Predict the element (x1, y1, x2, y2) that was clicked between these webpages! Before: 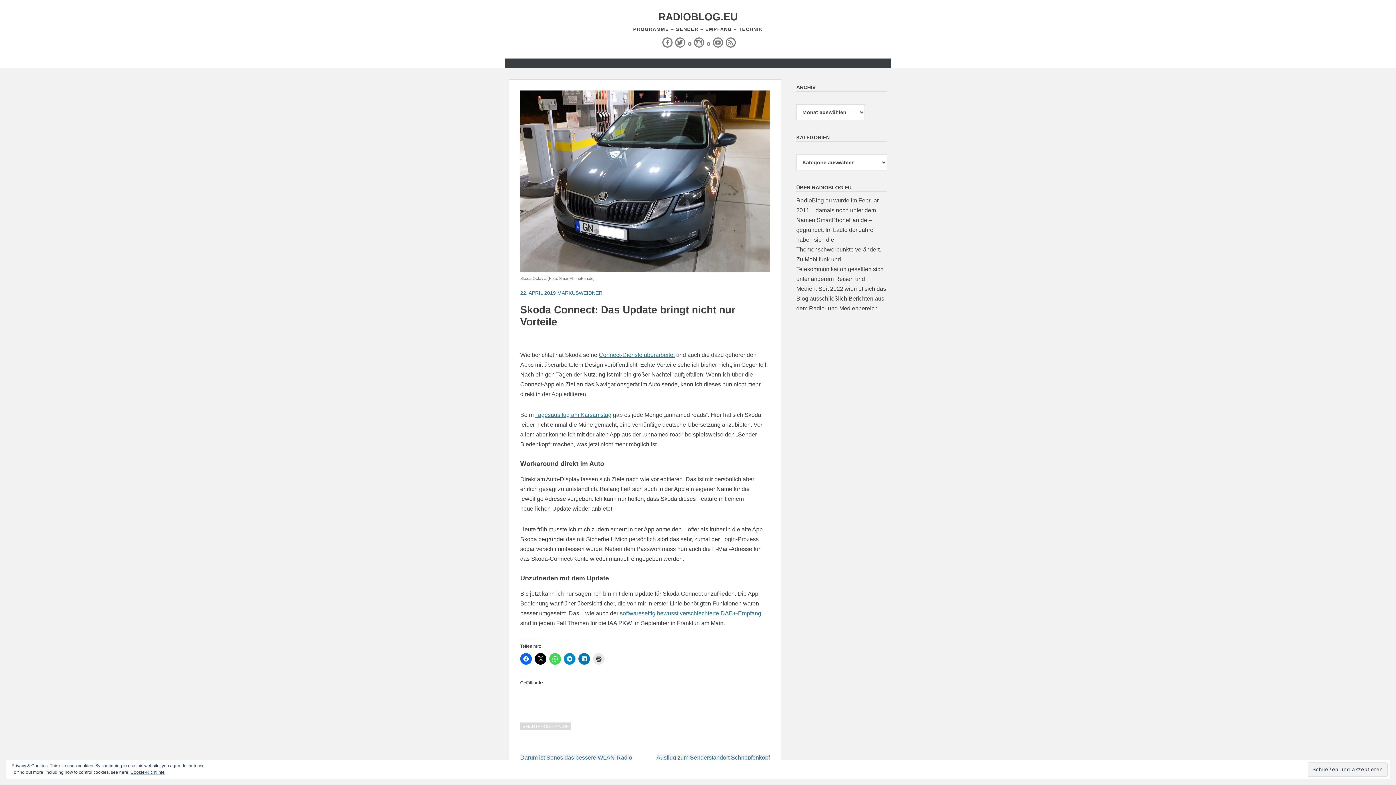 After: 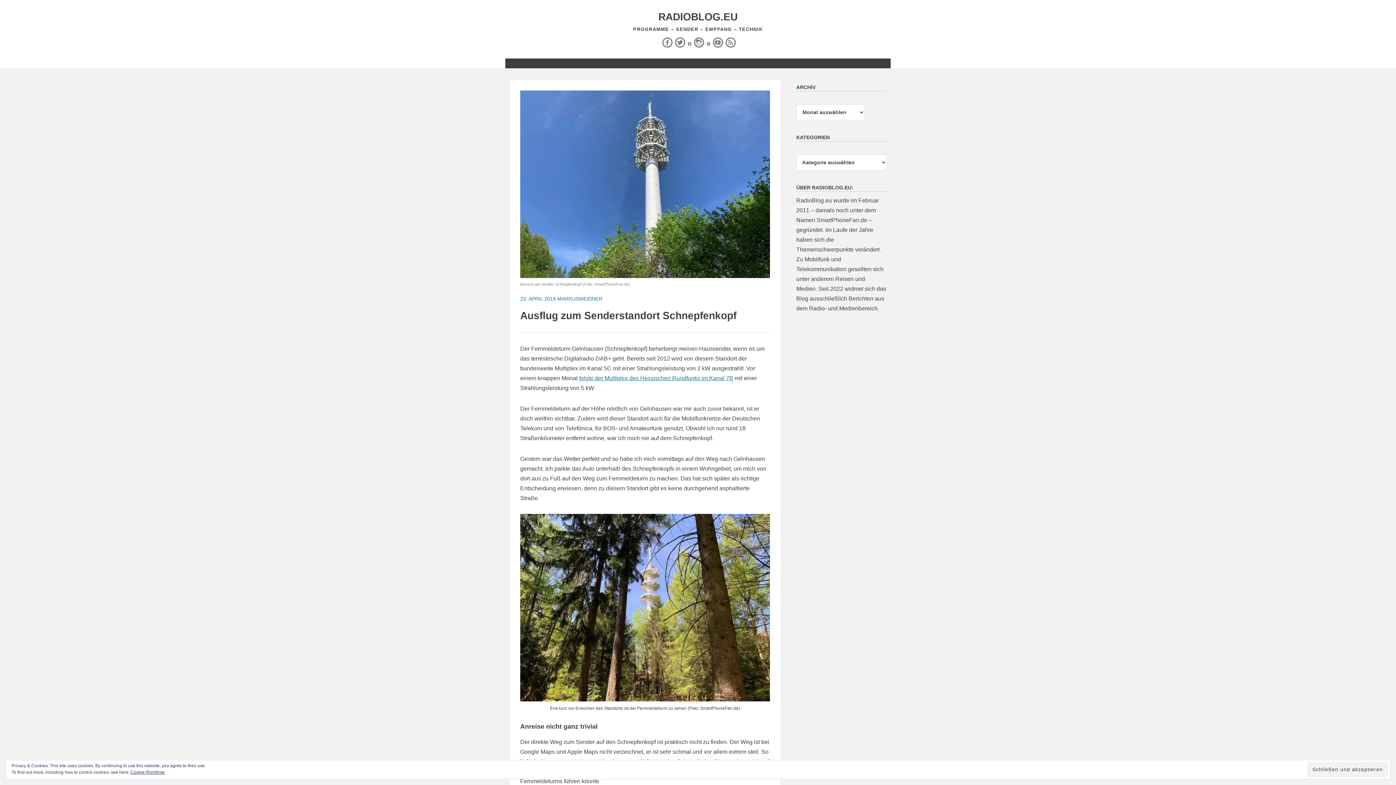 Action: bbox: (656, 755, 770, 761) label: Ausflug zum Senderstandort Schnepfenkopf